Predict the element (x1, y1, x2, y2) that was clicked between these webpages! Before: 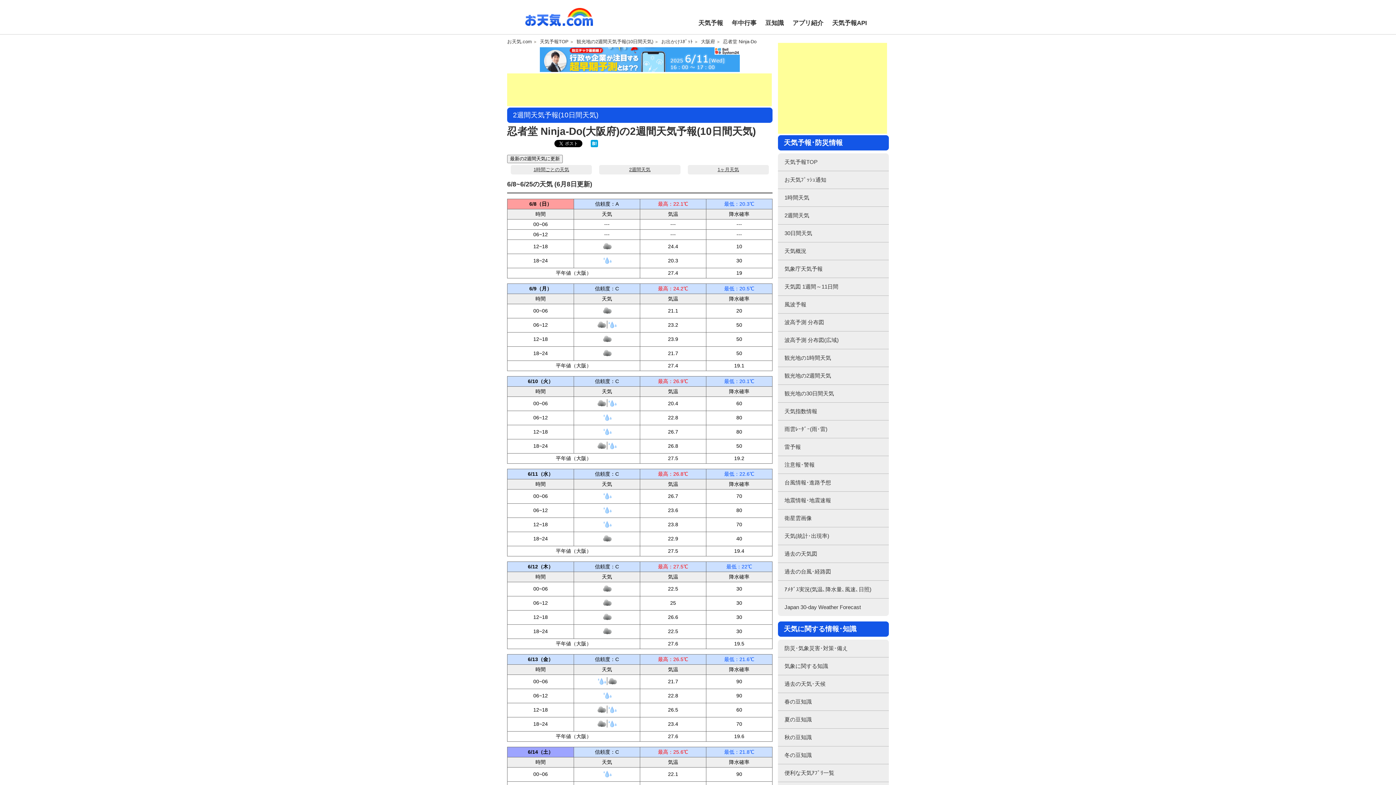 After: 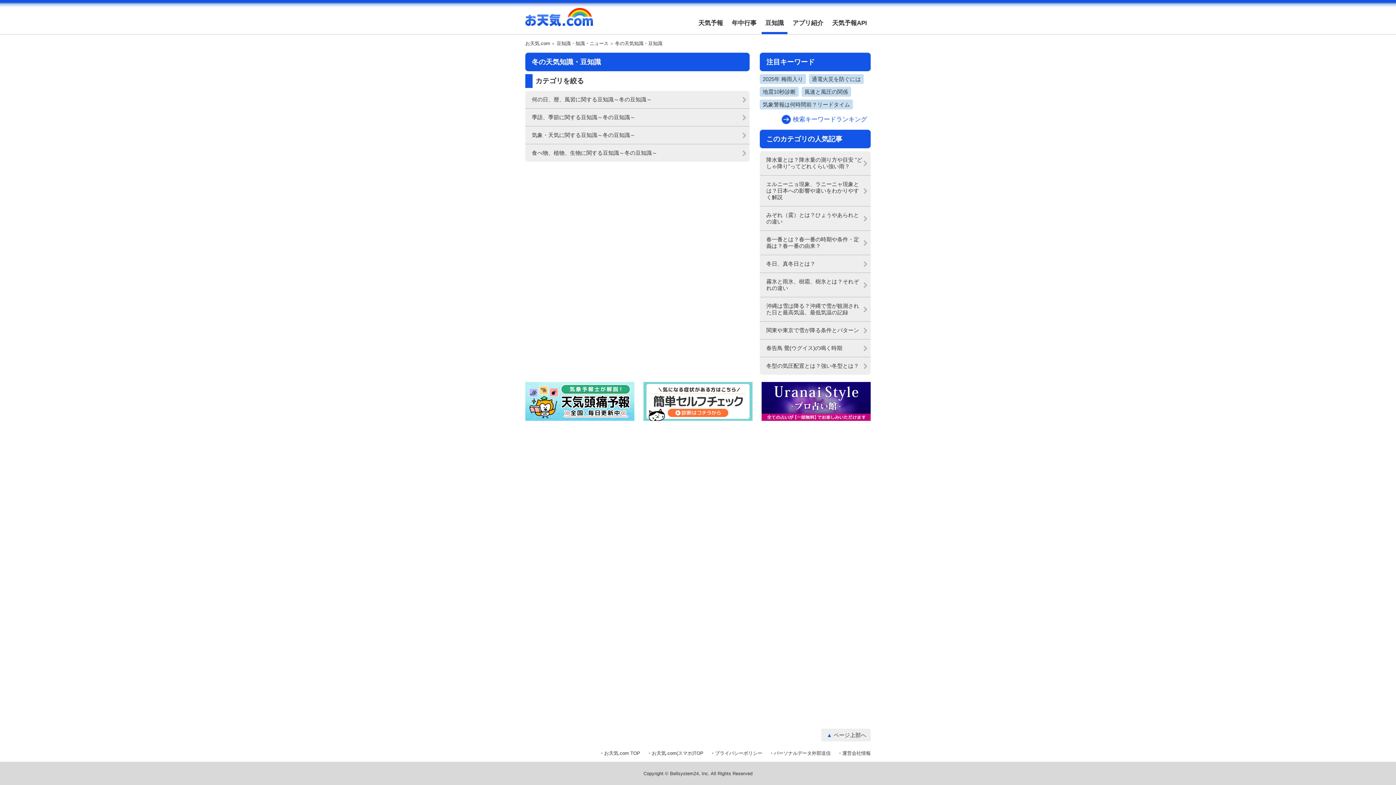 Action: label: 冬の豆知識 bbox: (778, 746, 889, 764)